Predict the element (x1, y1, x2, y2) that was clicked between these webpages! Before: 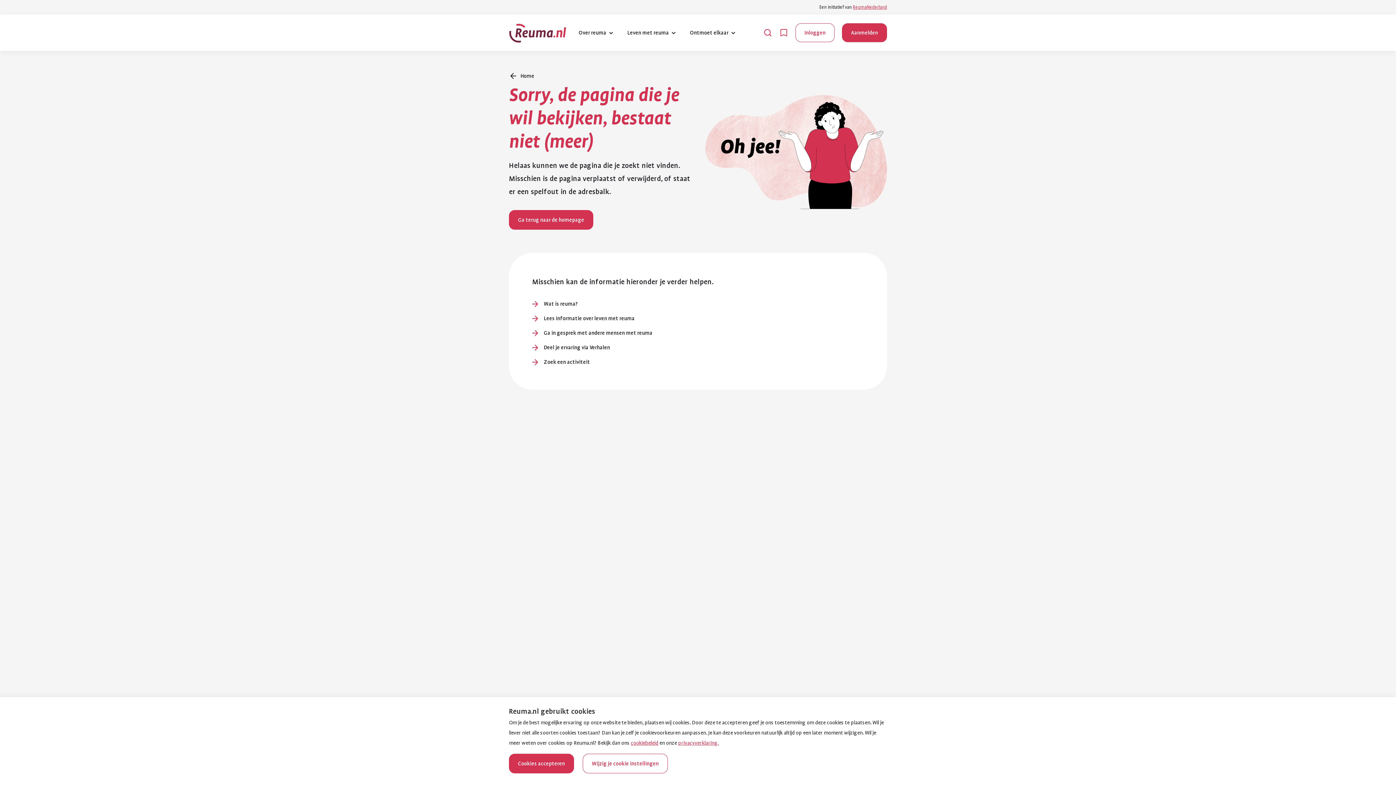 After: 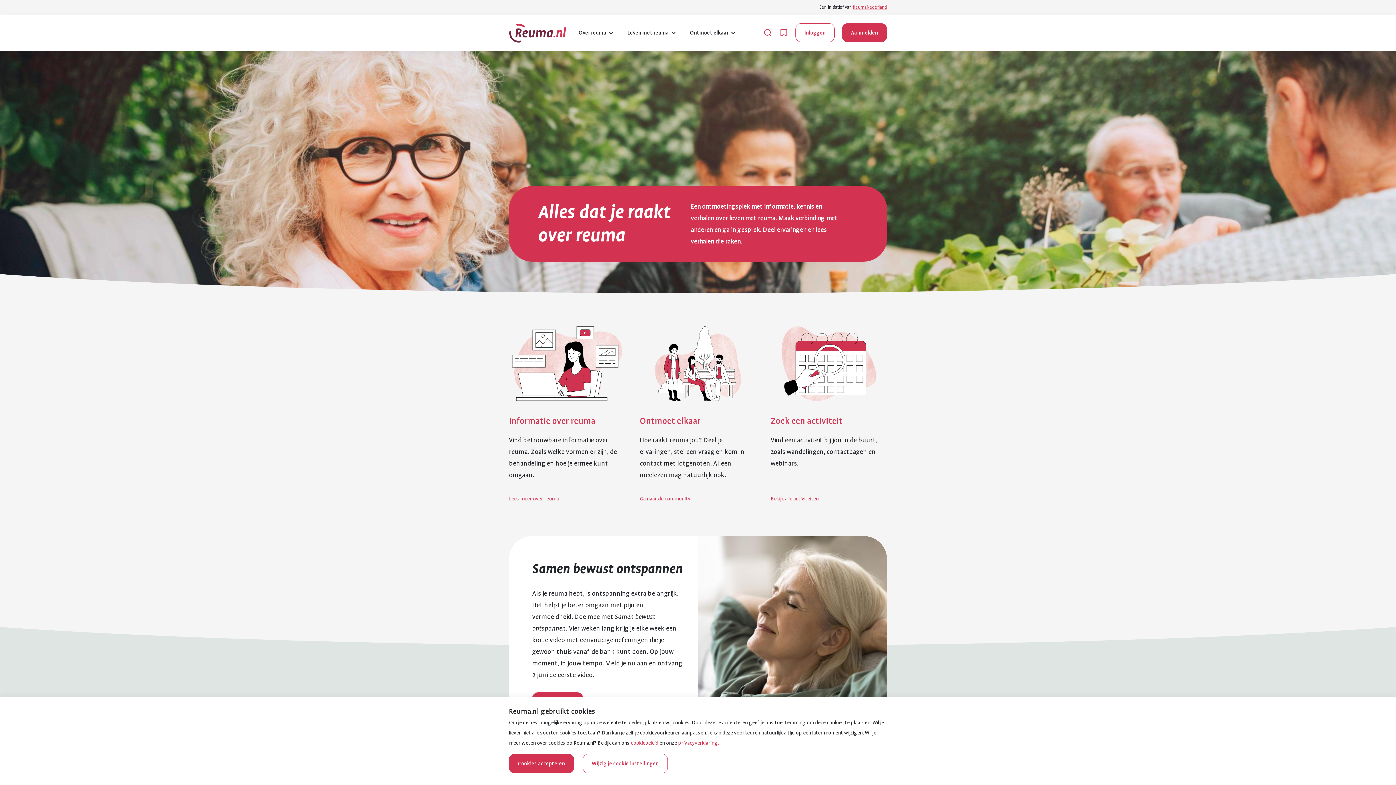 Action: label: Ga terug naar de homepage bbox: (509, 210, 593, 229)